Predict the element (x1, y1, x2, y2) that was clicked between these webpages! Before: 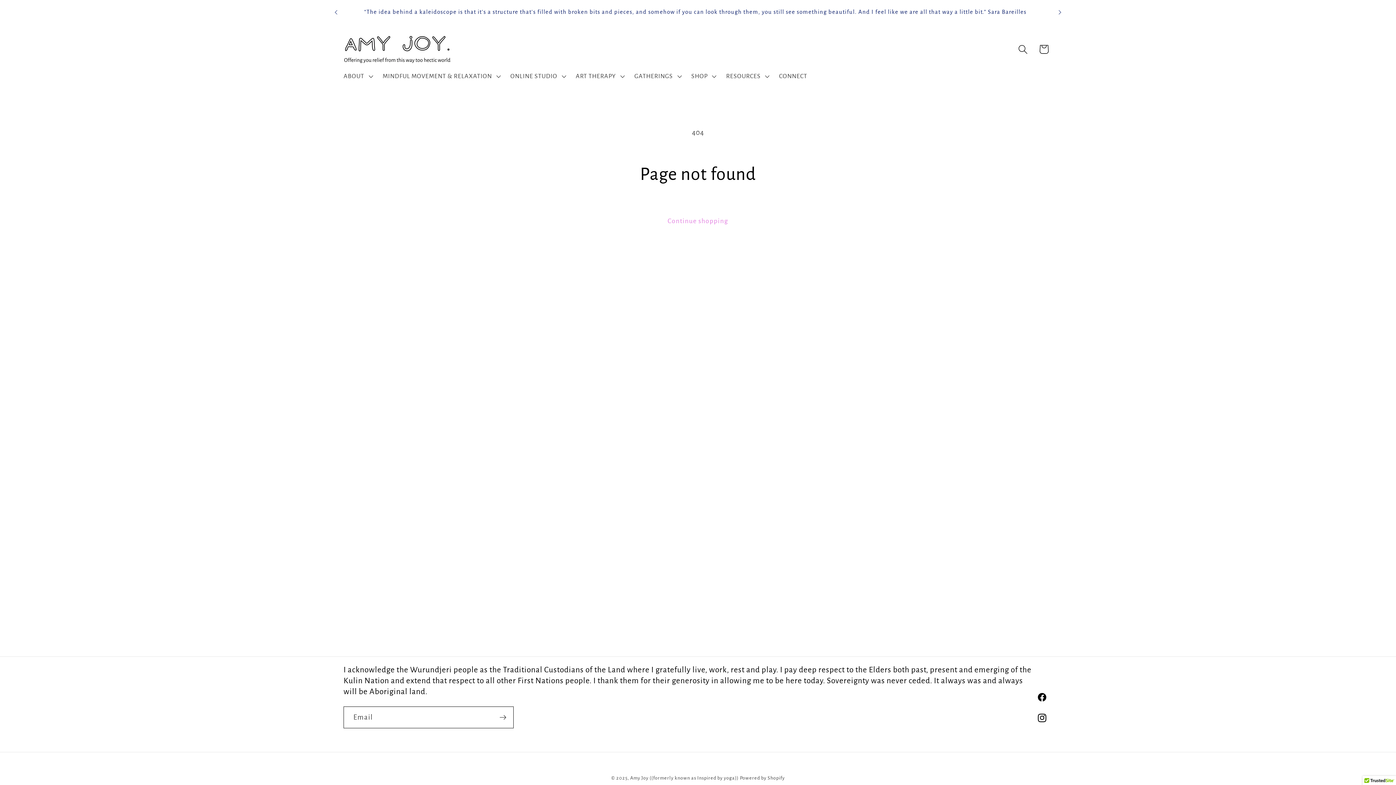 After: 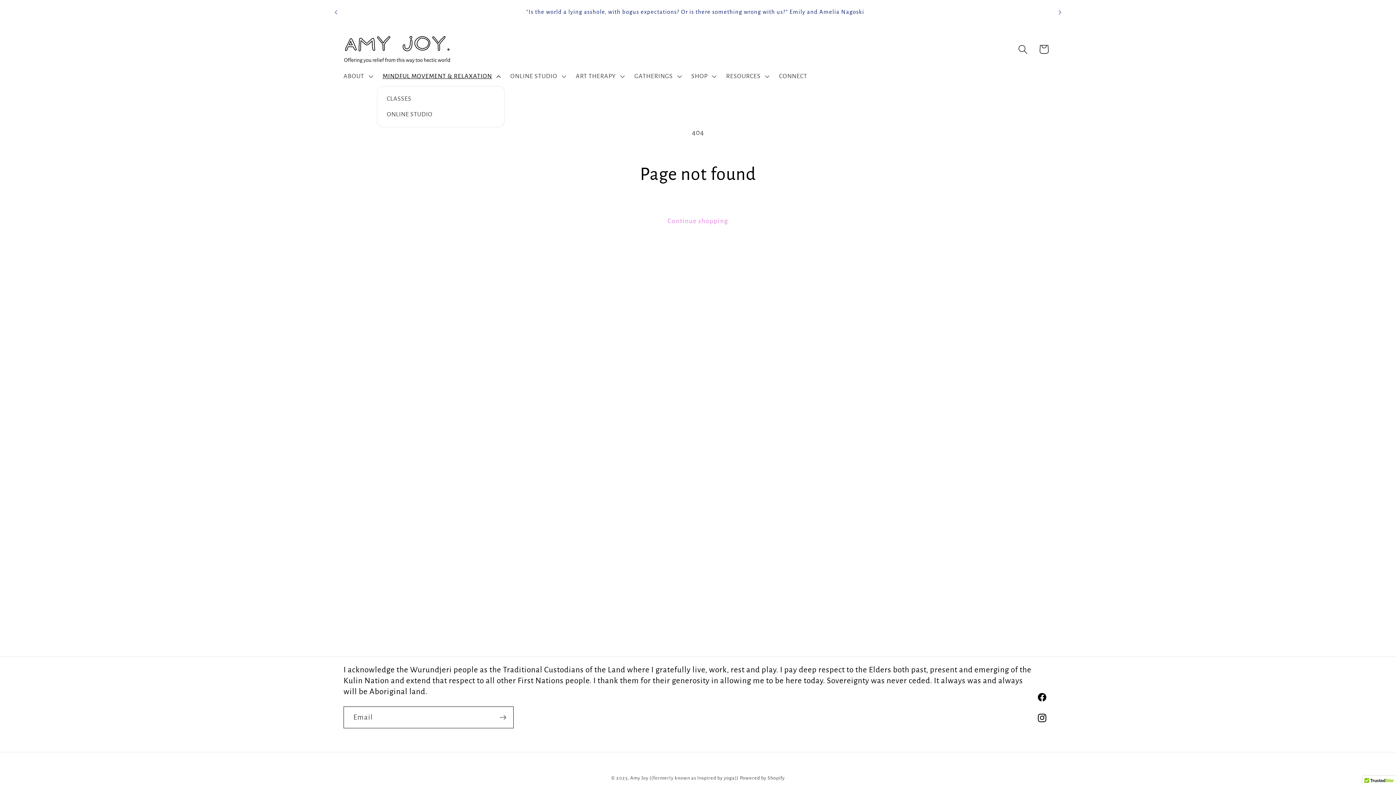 Action: label: MINDFUL MOVEMENT & RELAXATION bbox: (377, 66, 504, 86)